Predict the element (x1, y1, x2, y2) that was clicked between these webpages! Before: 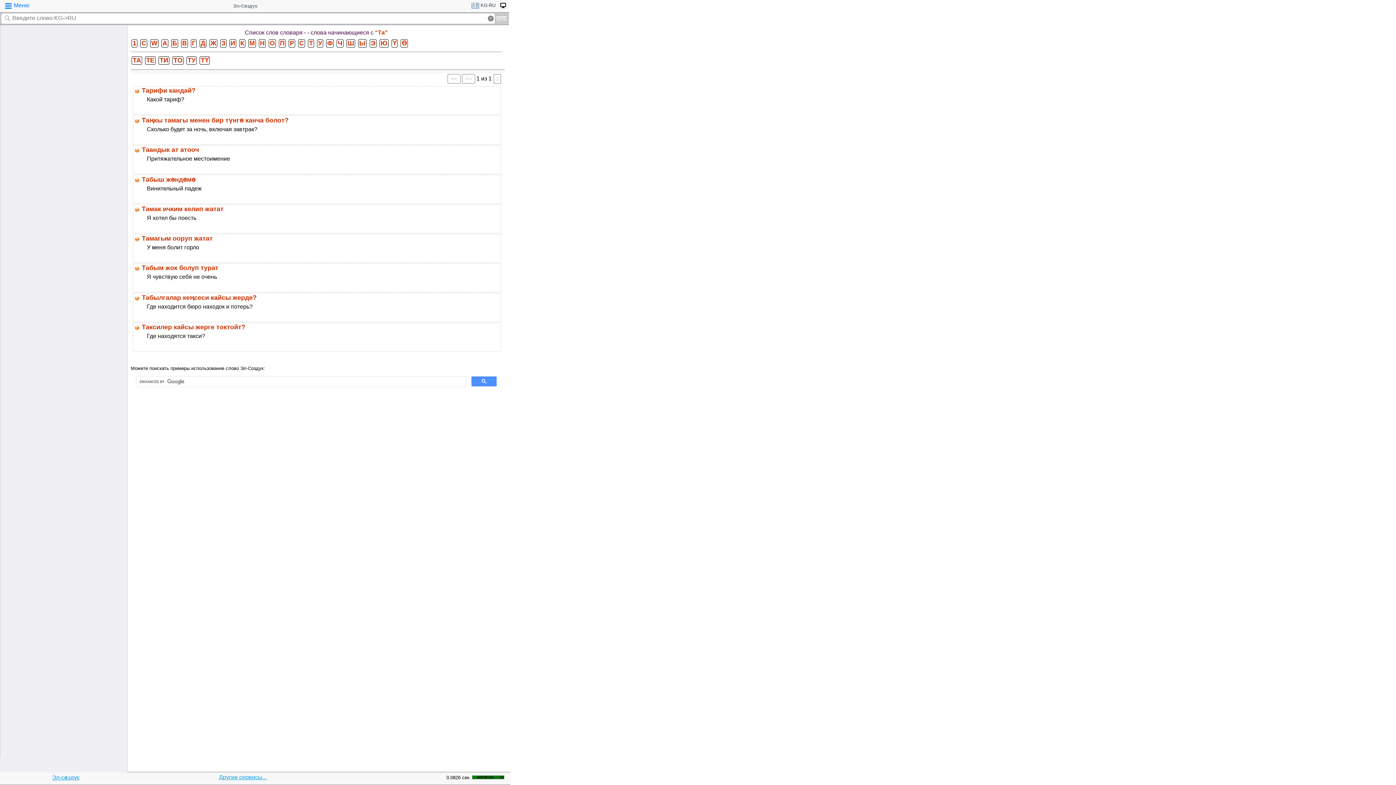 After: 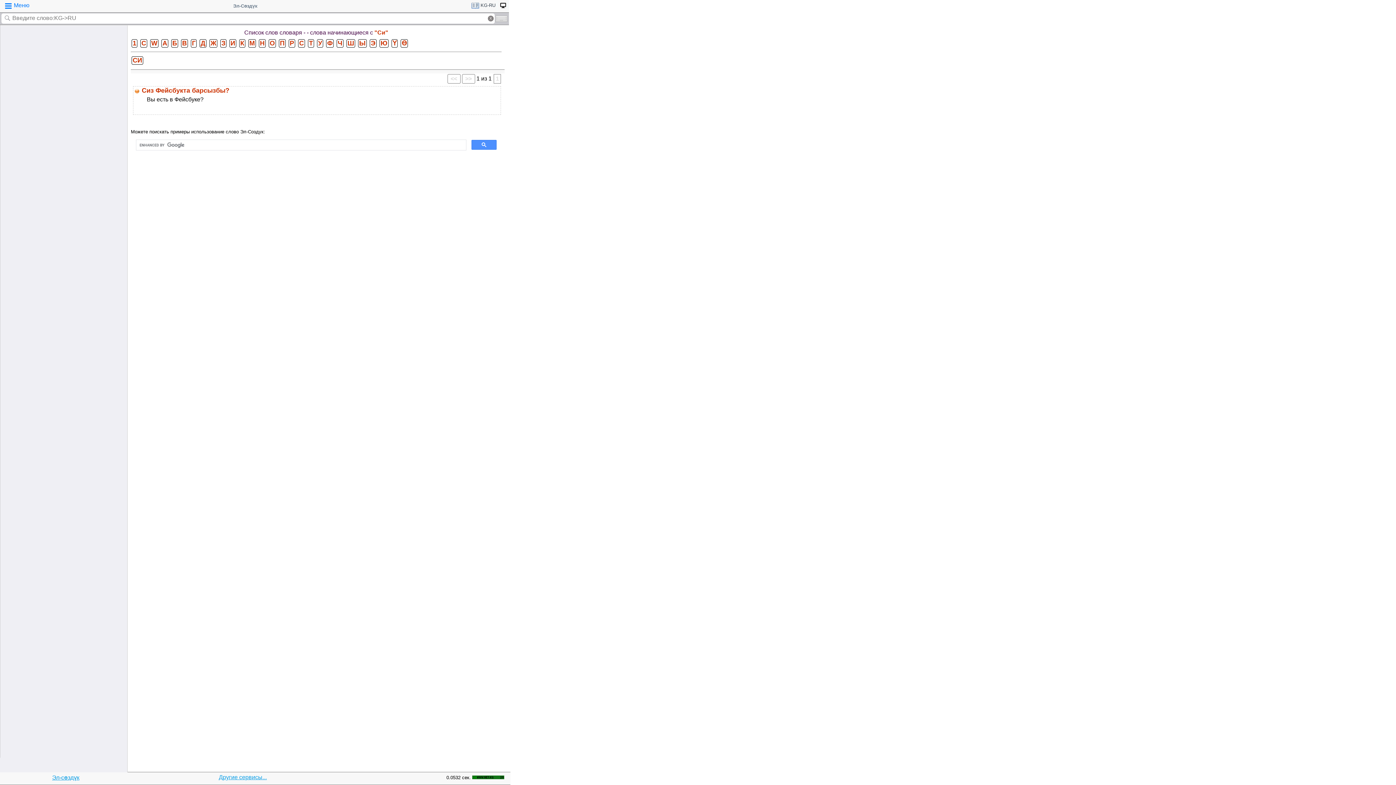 Action: label: C bbox: (140, 39, 147, 47)